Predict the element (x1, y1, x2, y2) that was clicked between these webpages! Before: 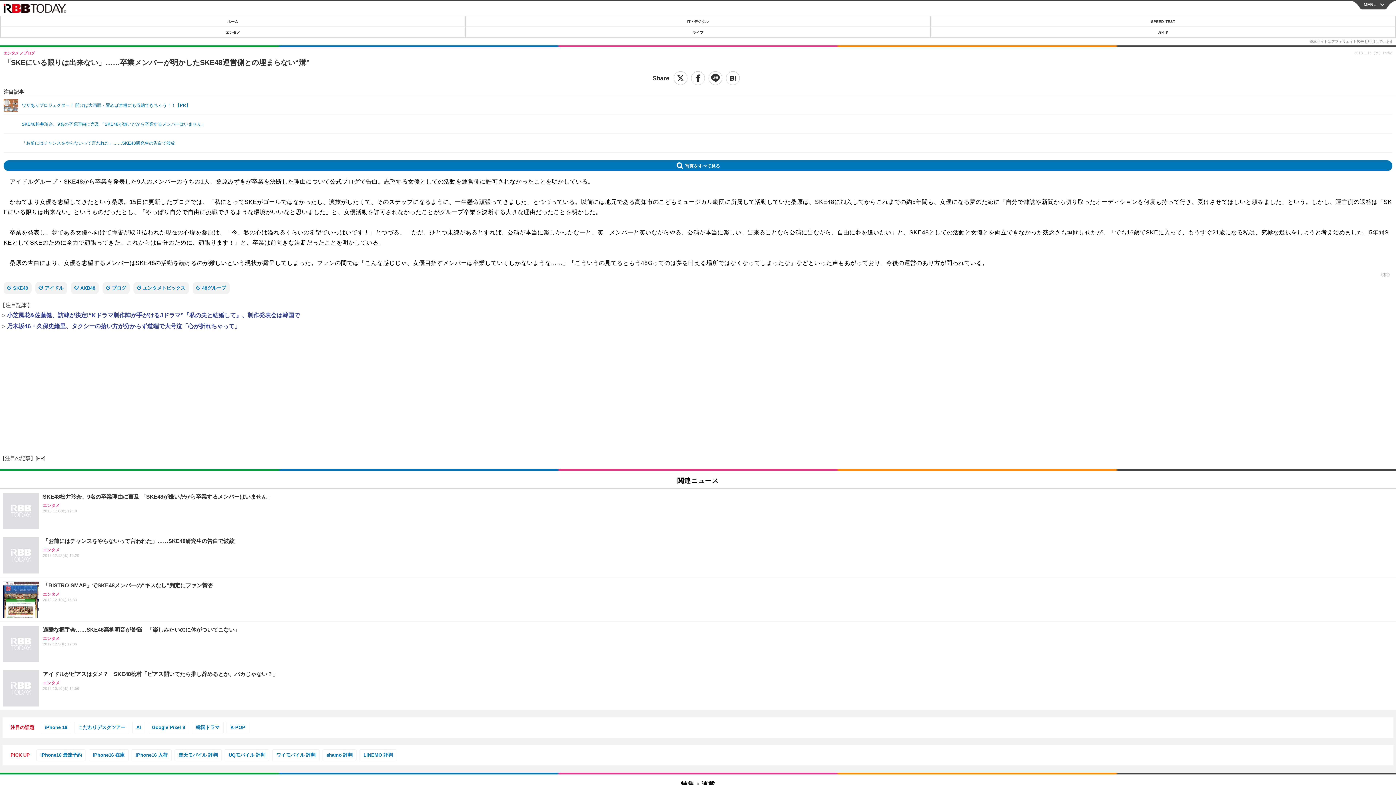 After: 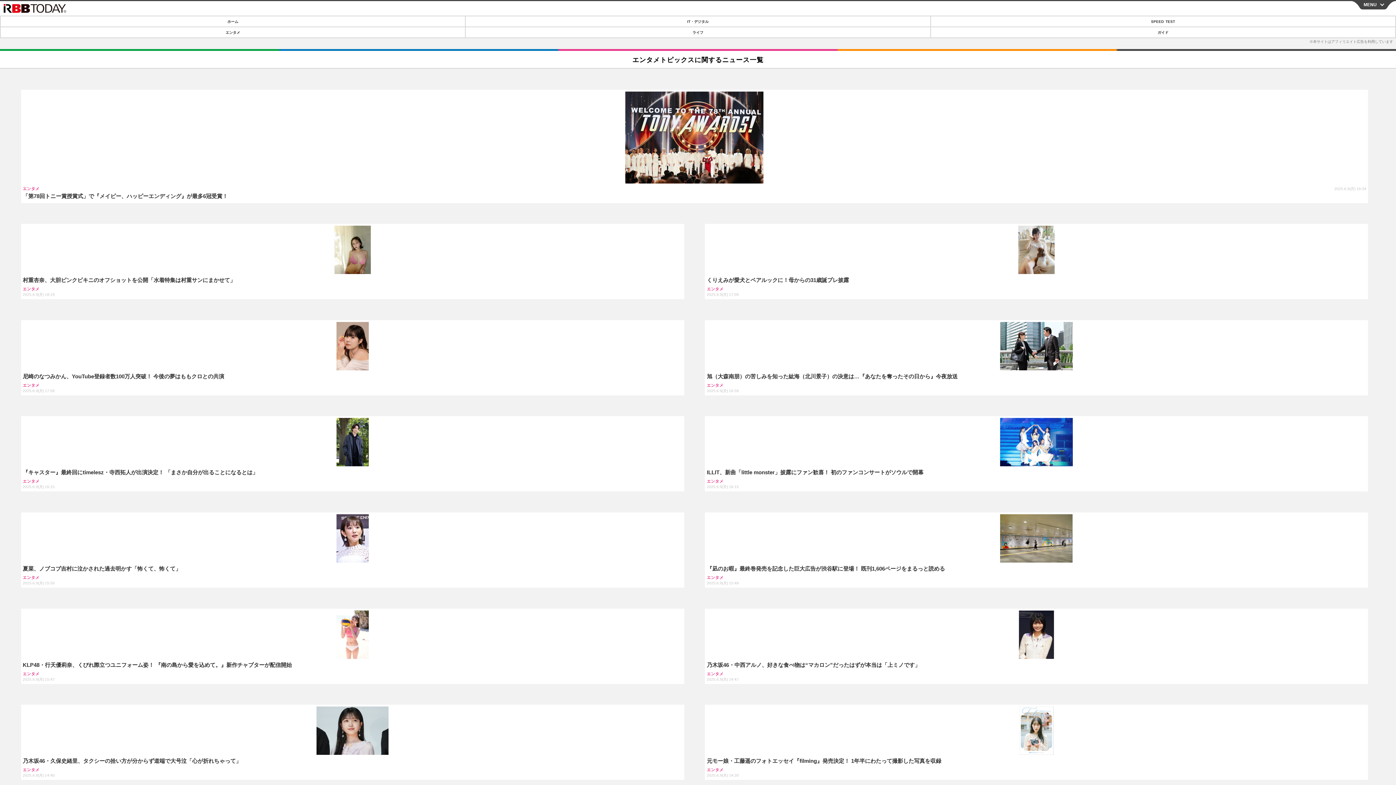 Action: bbox: (133, 282, 189, 294) label: エンタメトピックス